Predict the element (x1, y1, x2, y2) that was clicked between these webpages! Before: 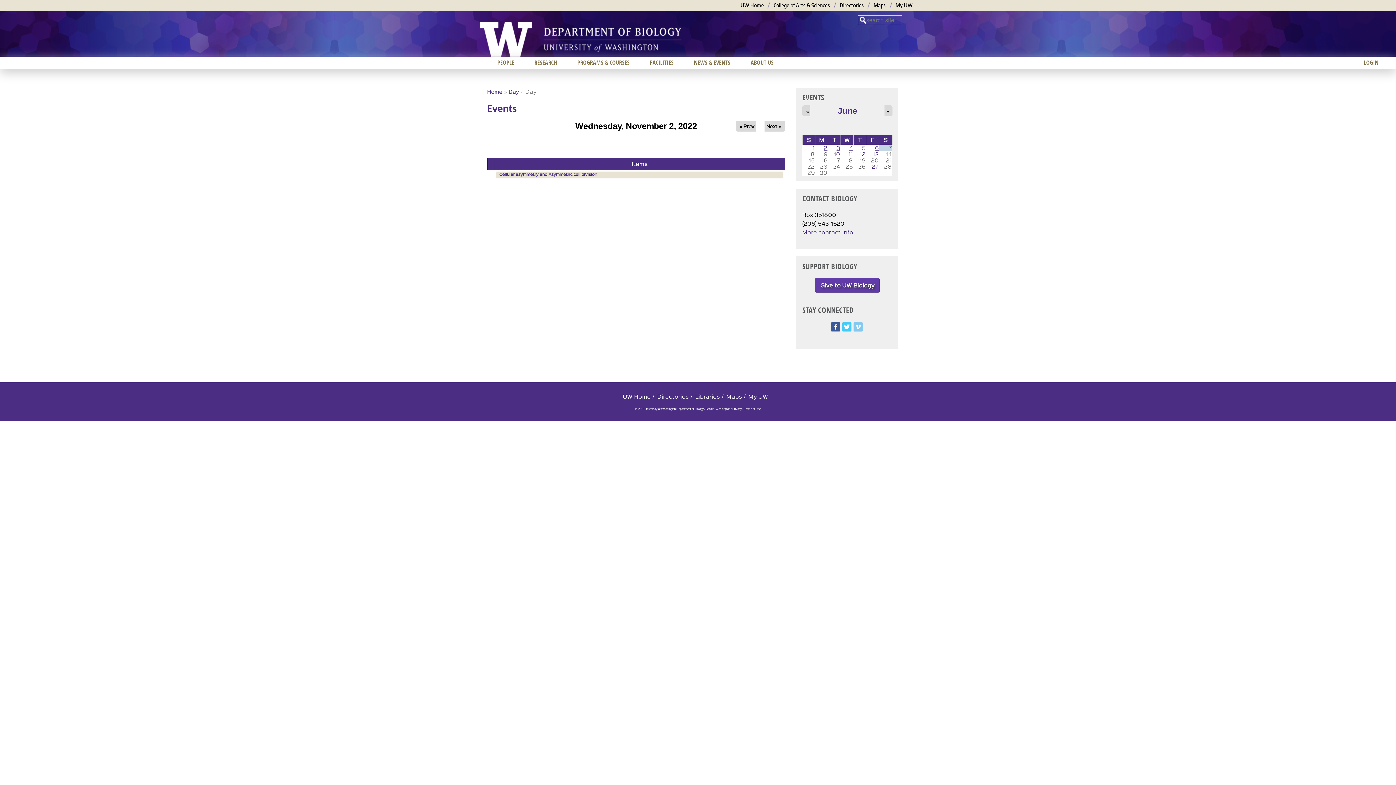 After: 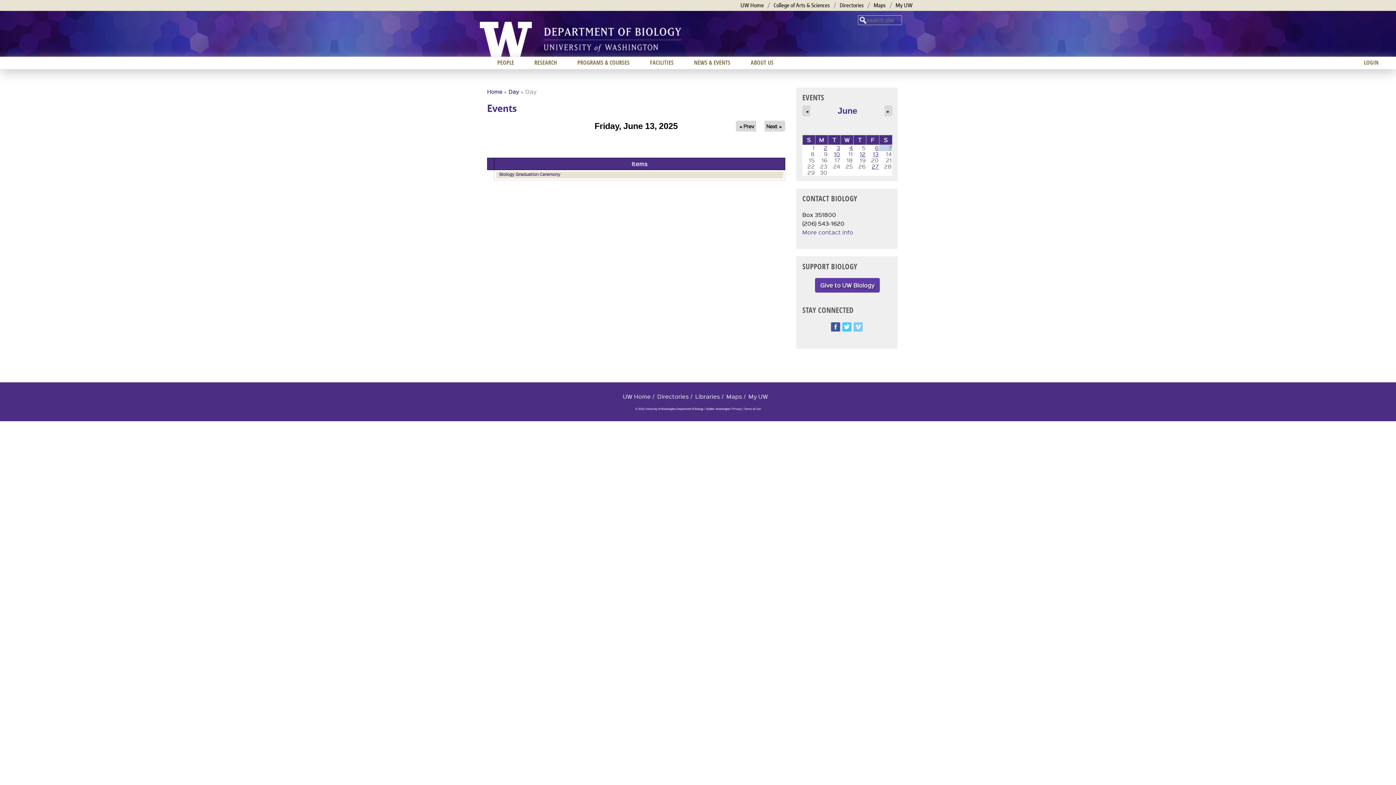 Action: bbox: (873, 150, 878, 157) label: 13